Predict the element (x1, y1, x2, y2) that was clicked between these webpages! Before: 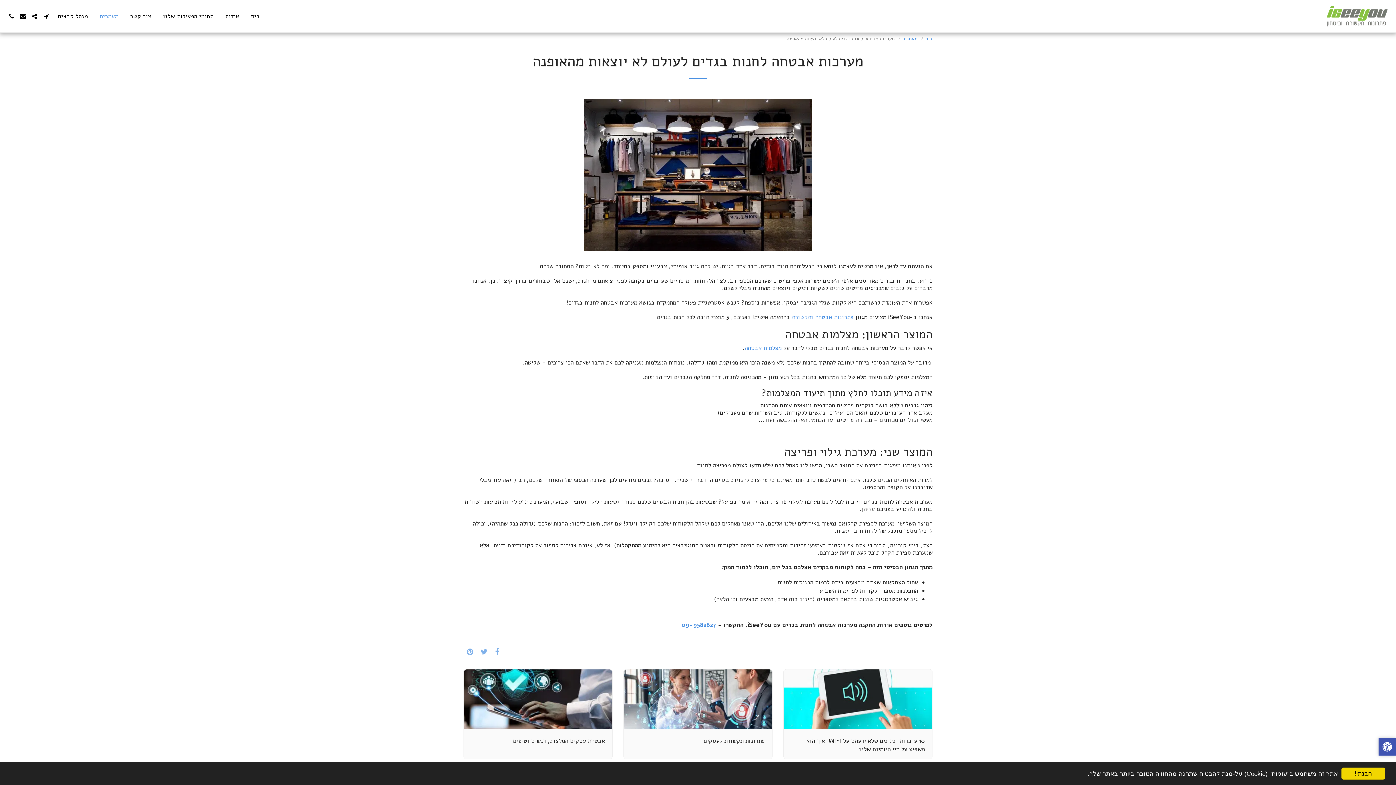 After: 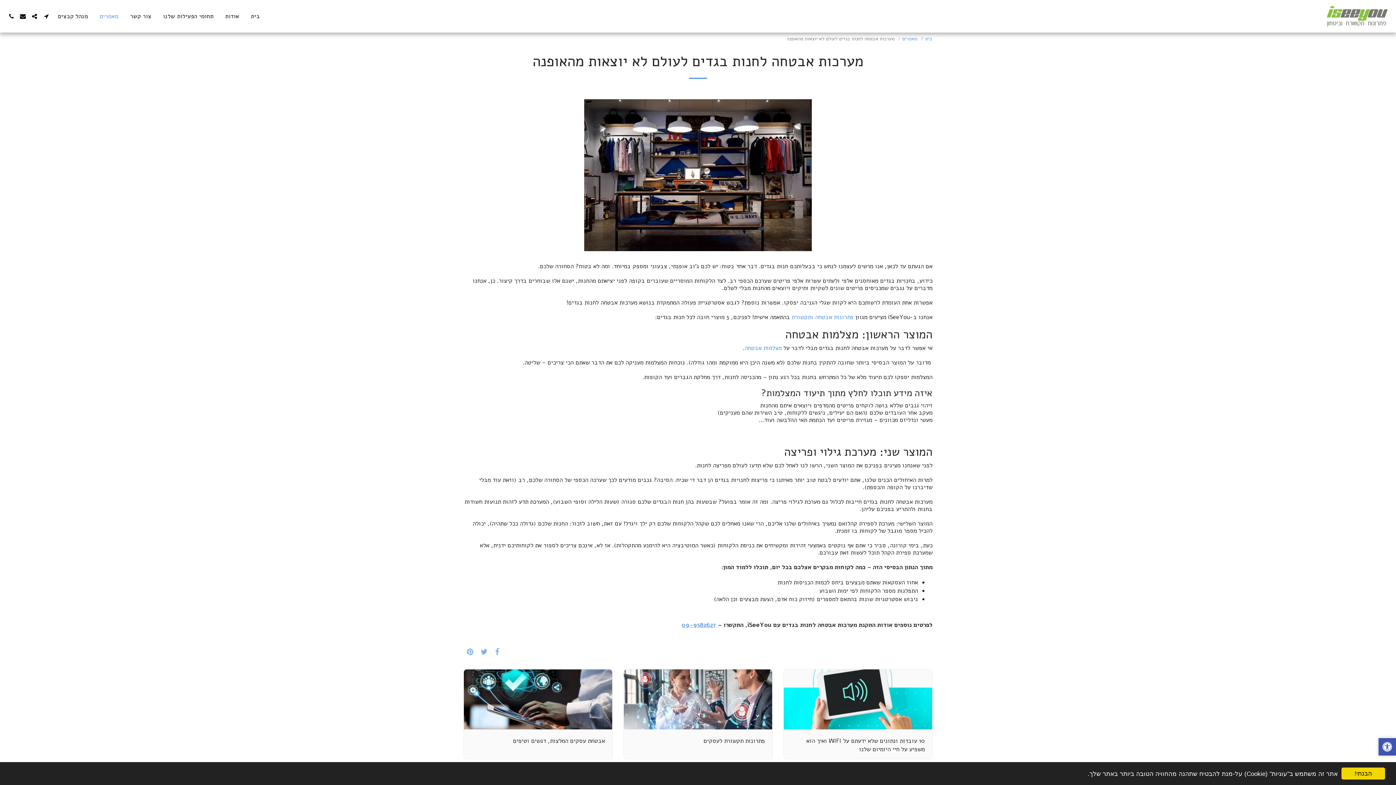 Action: bbox: (681, 621, 716, 629) label: 09-9582627